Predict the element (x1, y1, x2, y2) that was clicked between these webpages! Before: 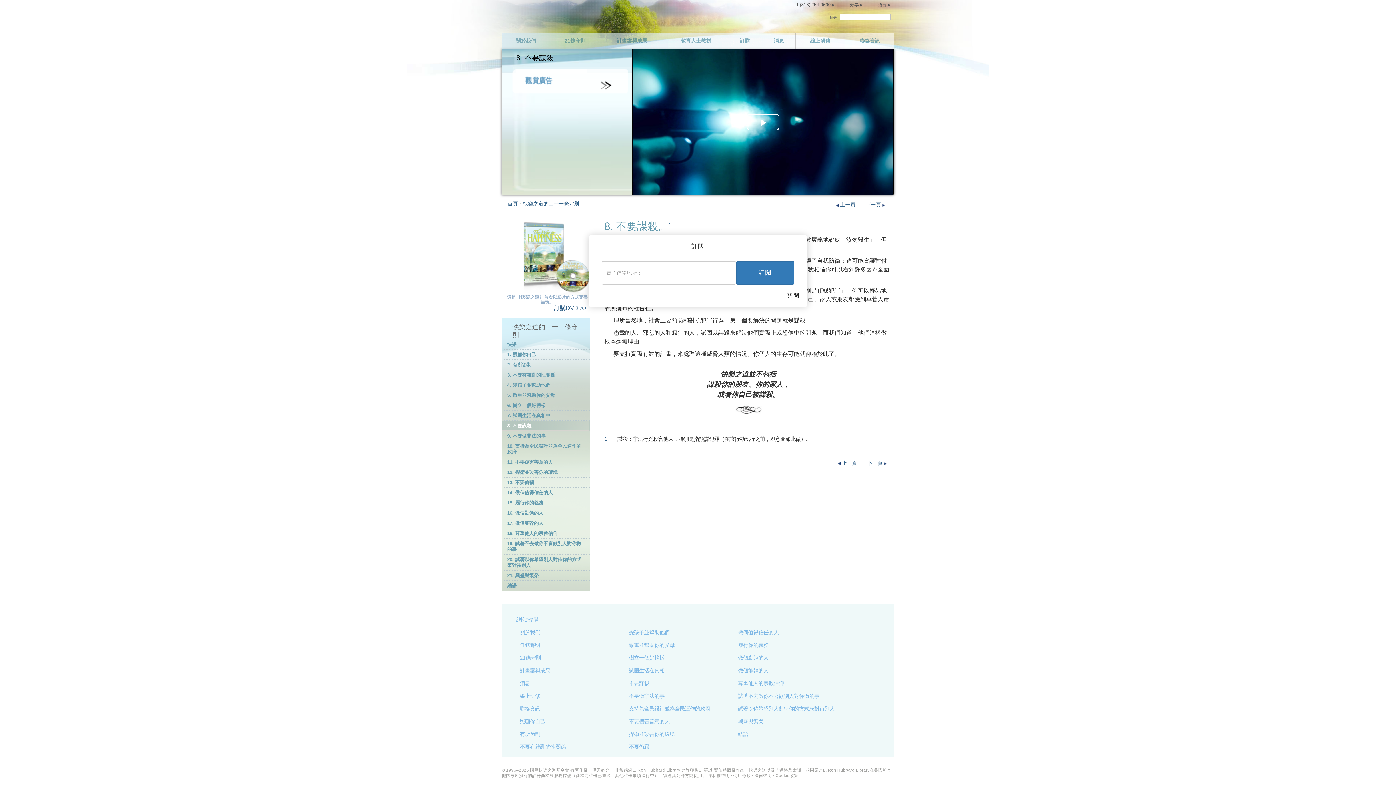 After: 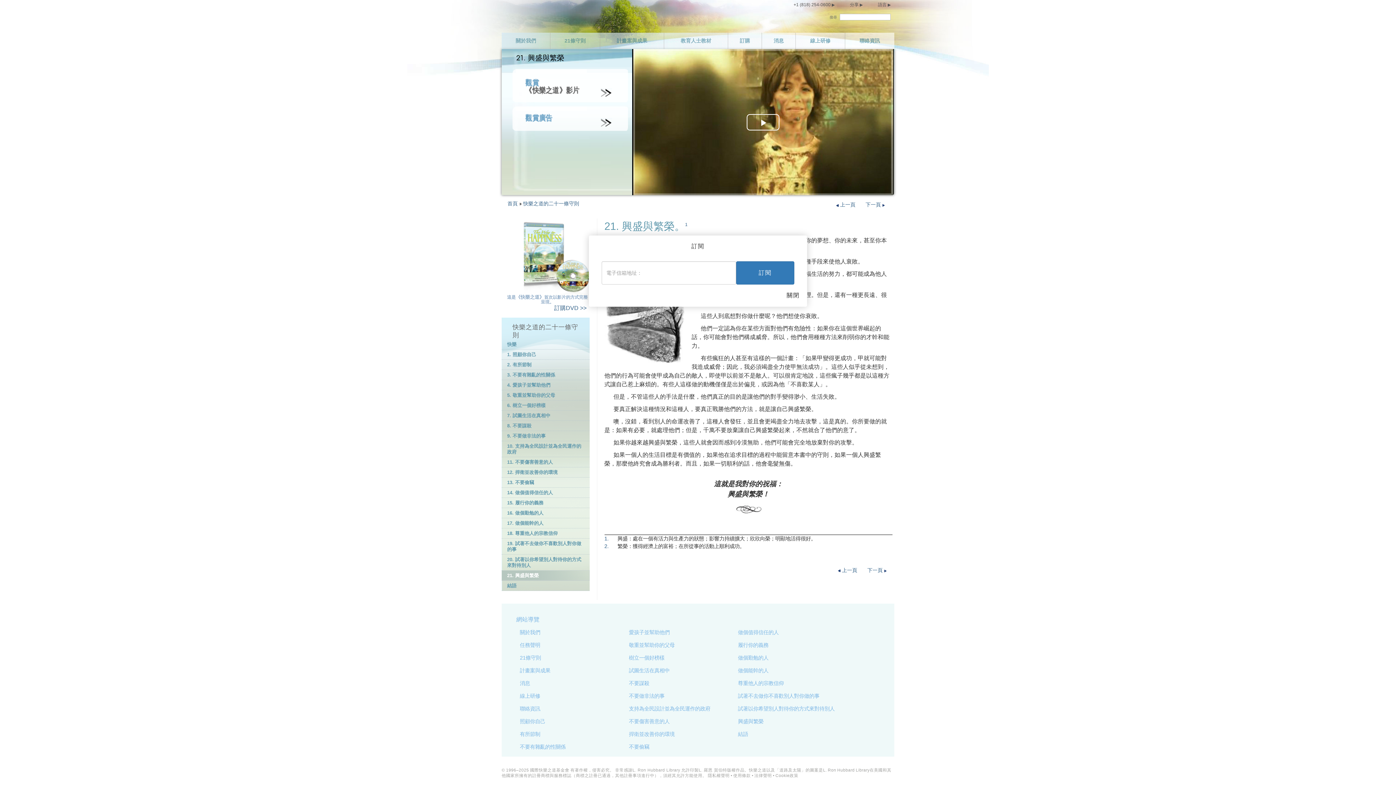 Action: label: 興盛與繁榮 bbox: (738, 719, 763, 724)